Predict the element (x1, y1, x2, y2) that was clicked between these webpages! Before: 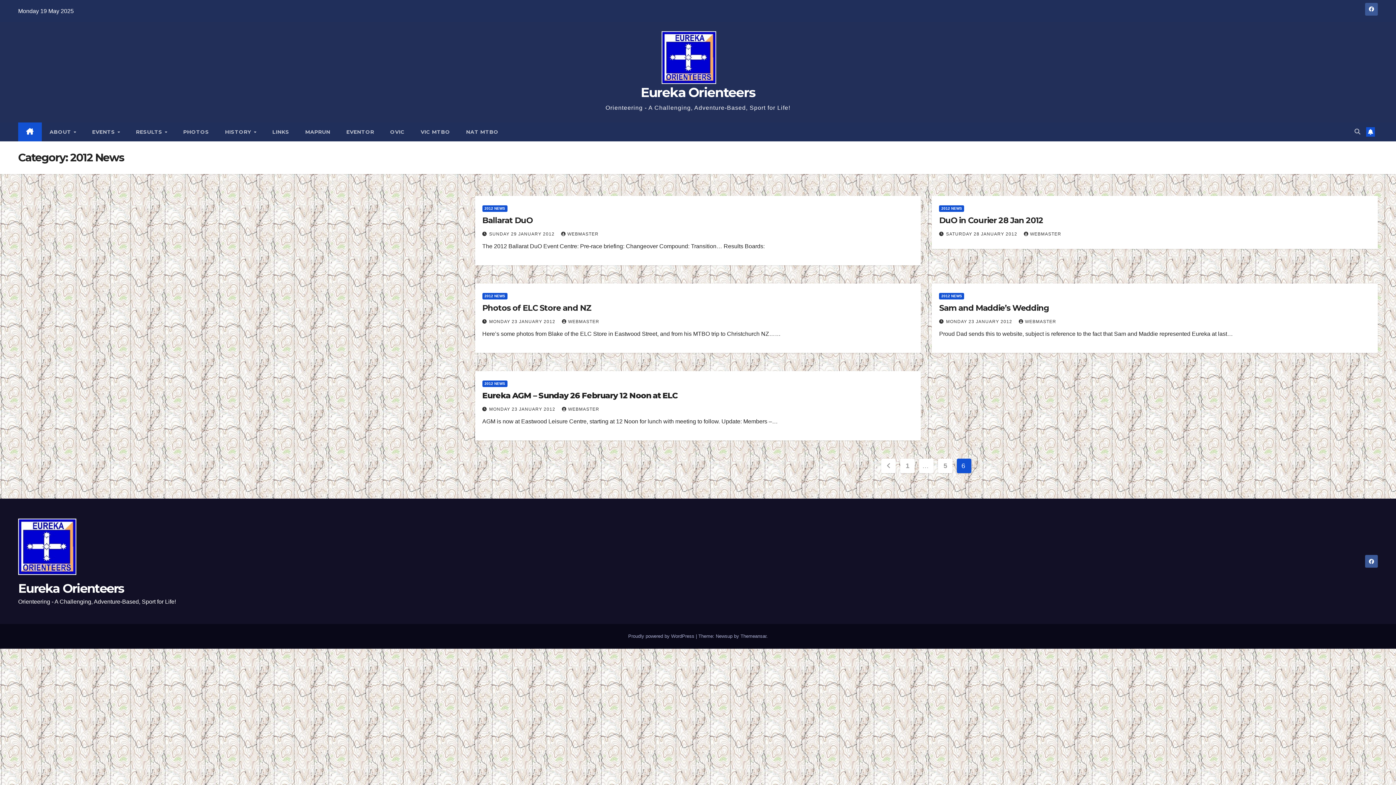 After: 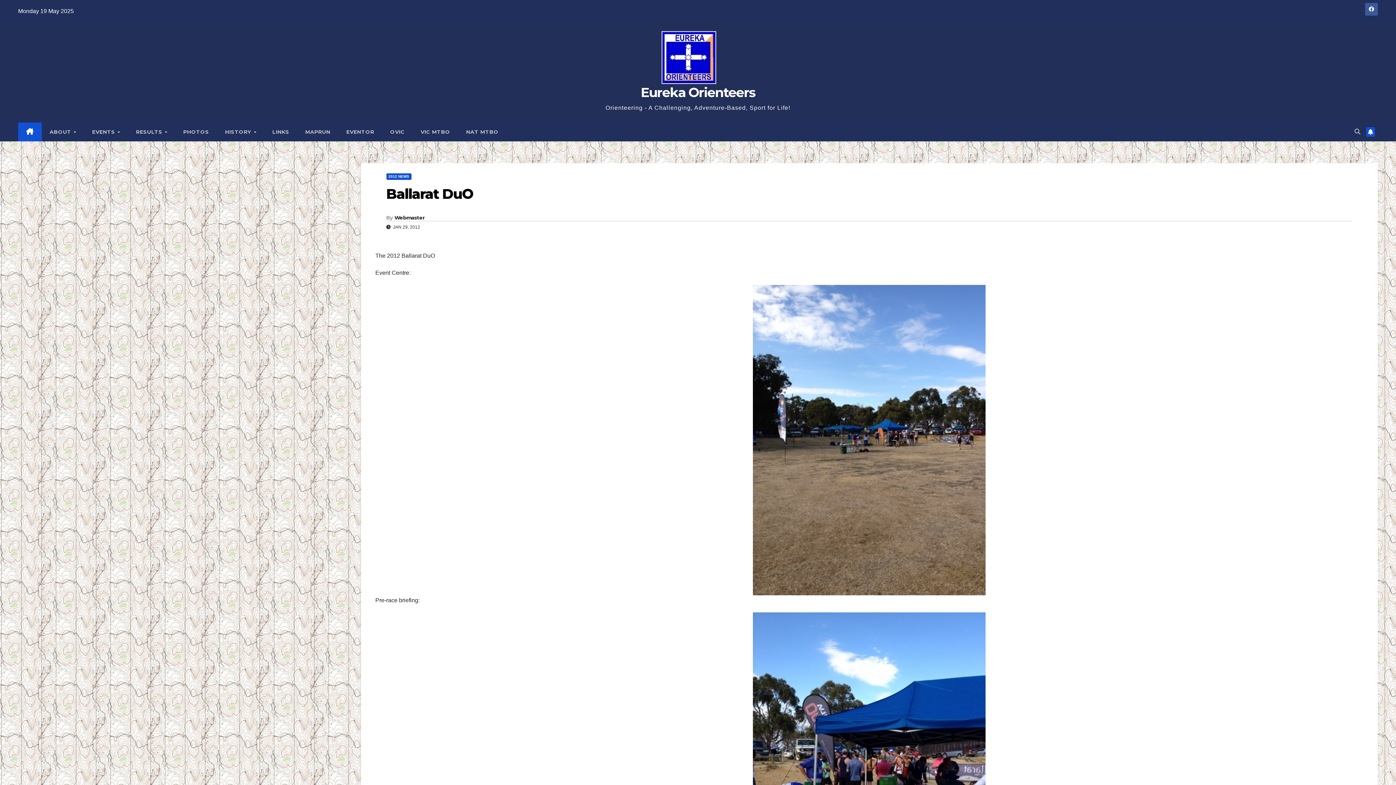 Action: bbox: (482, 215, 532, 225) label: Ballarat DuO